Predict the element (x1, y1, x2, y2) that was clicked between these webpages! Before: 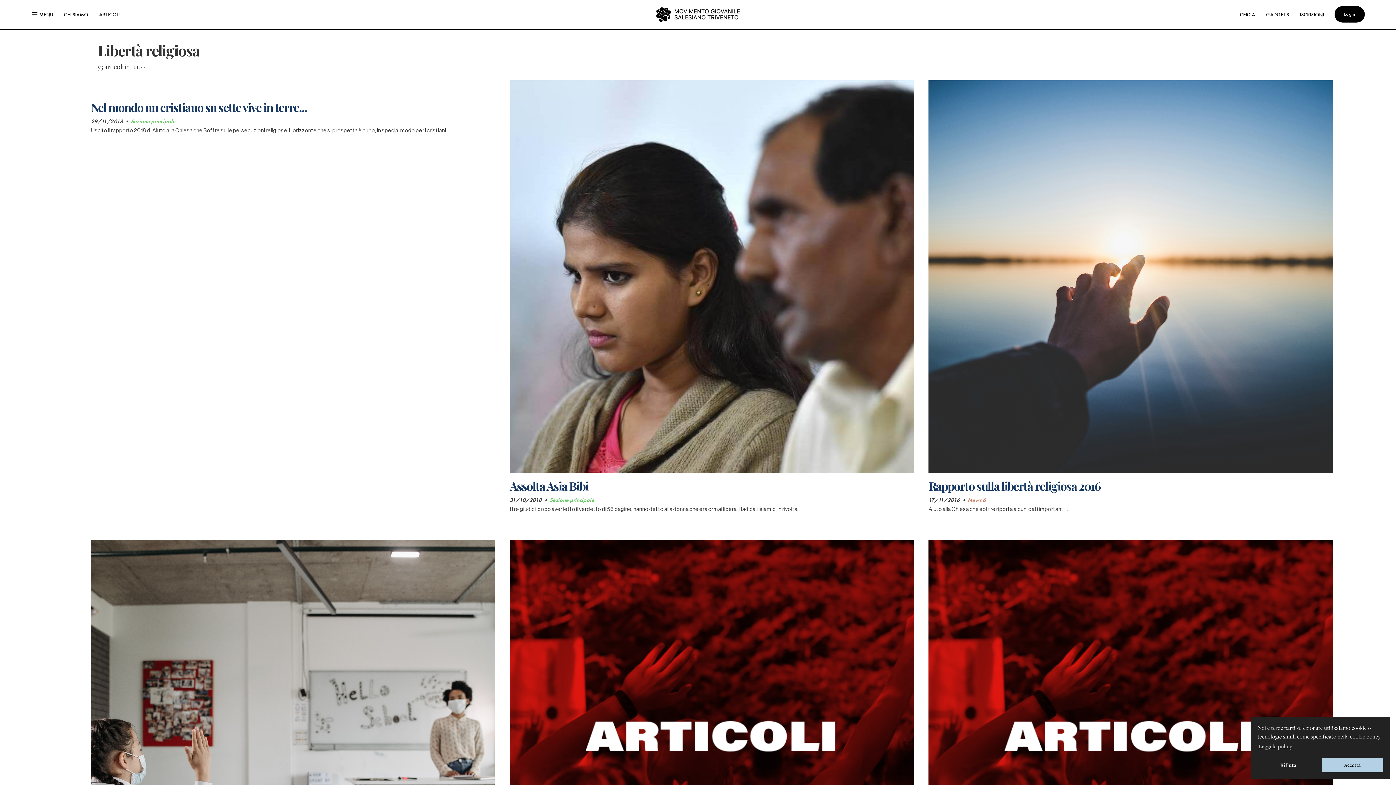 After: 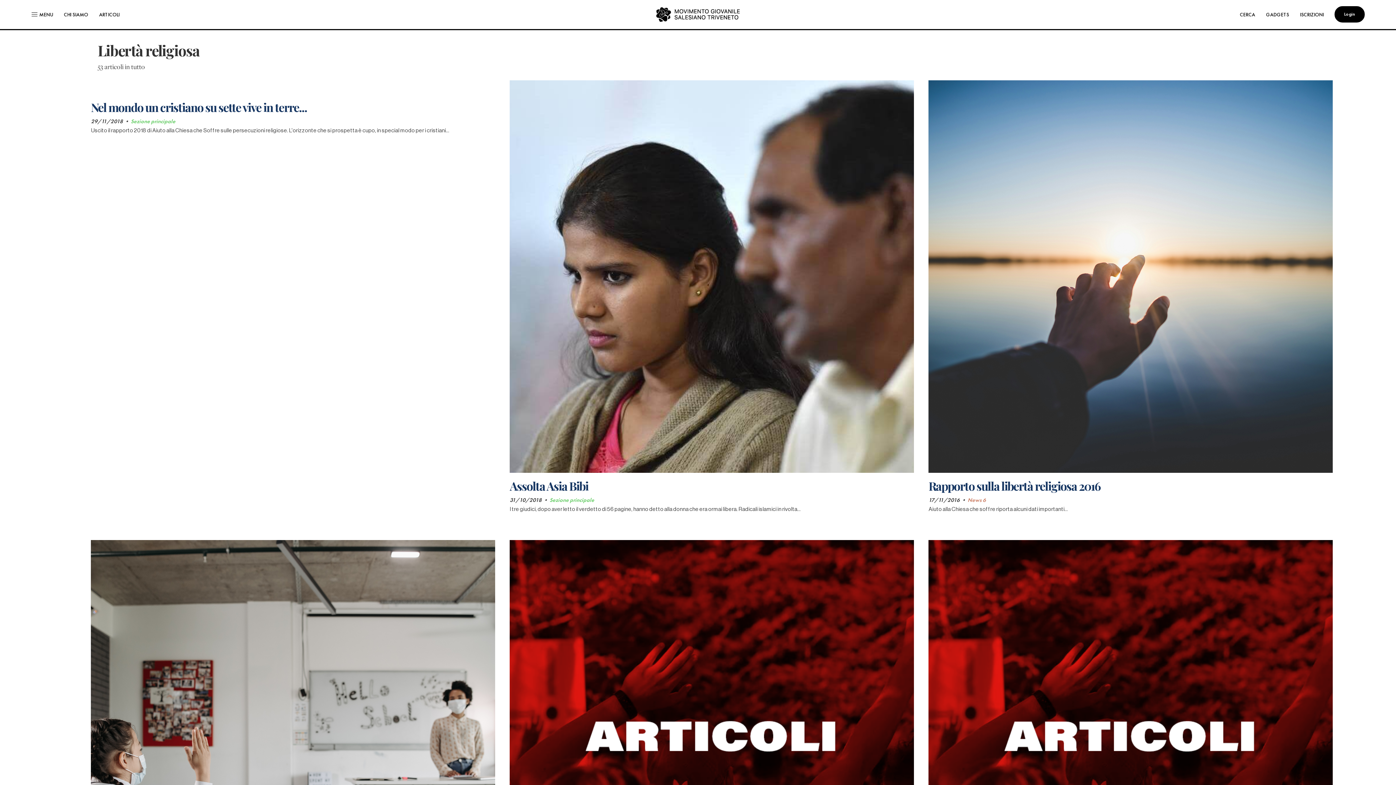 Action: label: allow cookies bbox: (1322, 758, 1383, 772)